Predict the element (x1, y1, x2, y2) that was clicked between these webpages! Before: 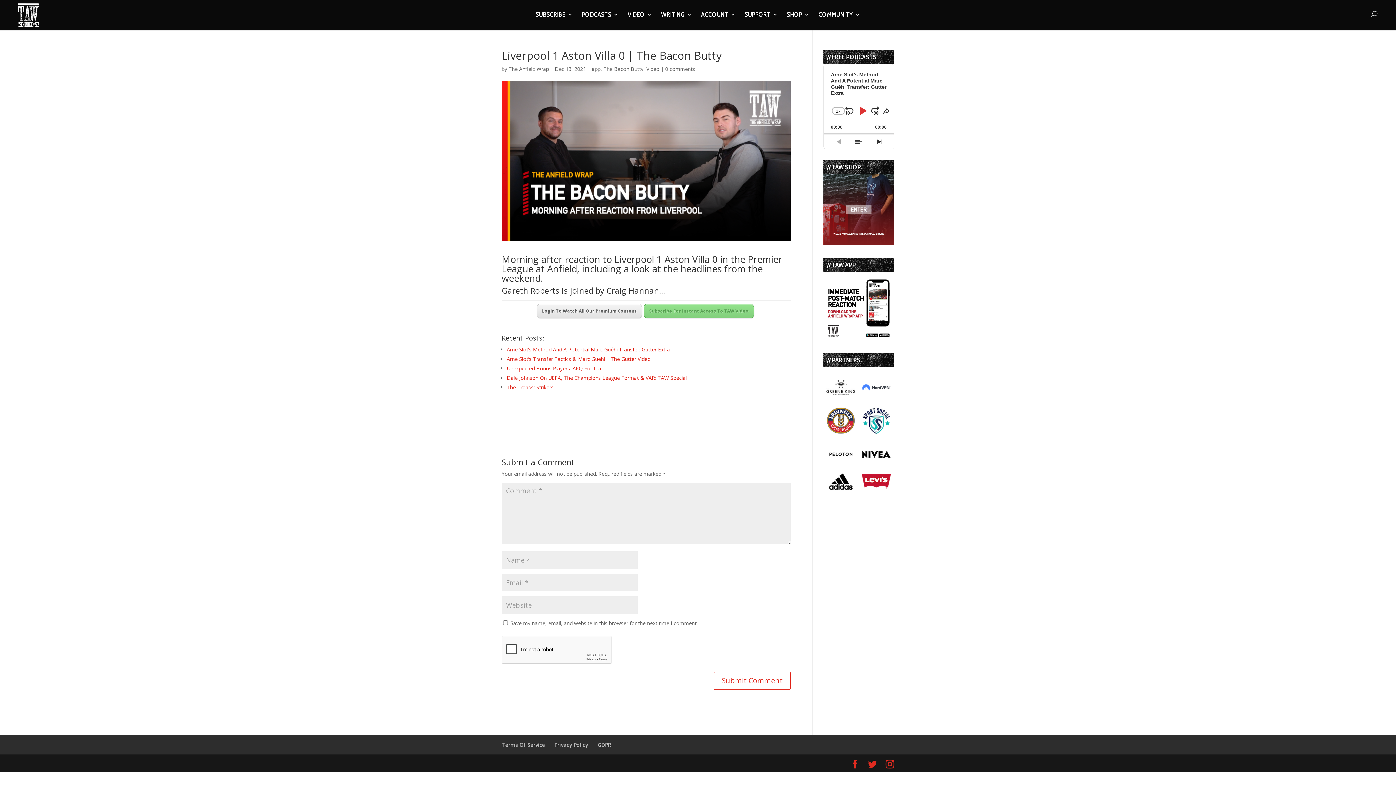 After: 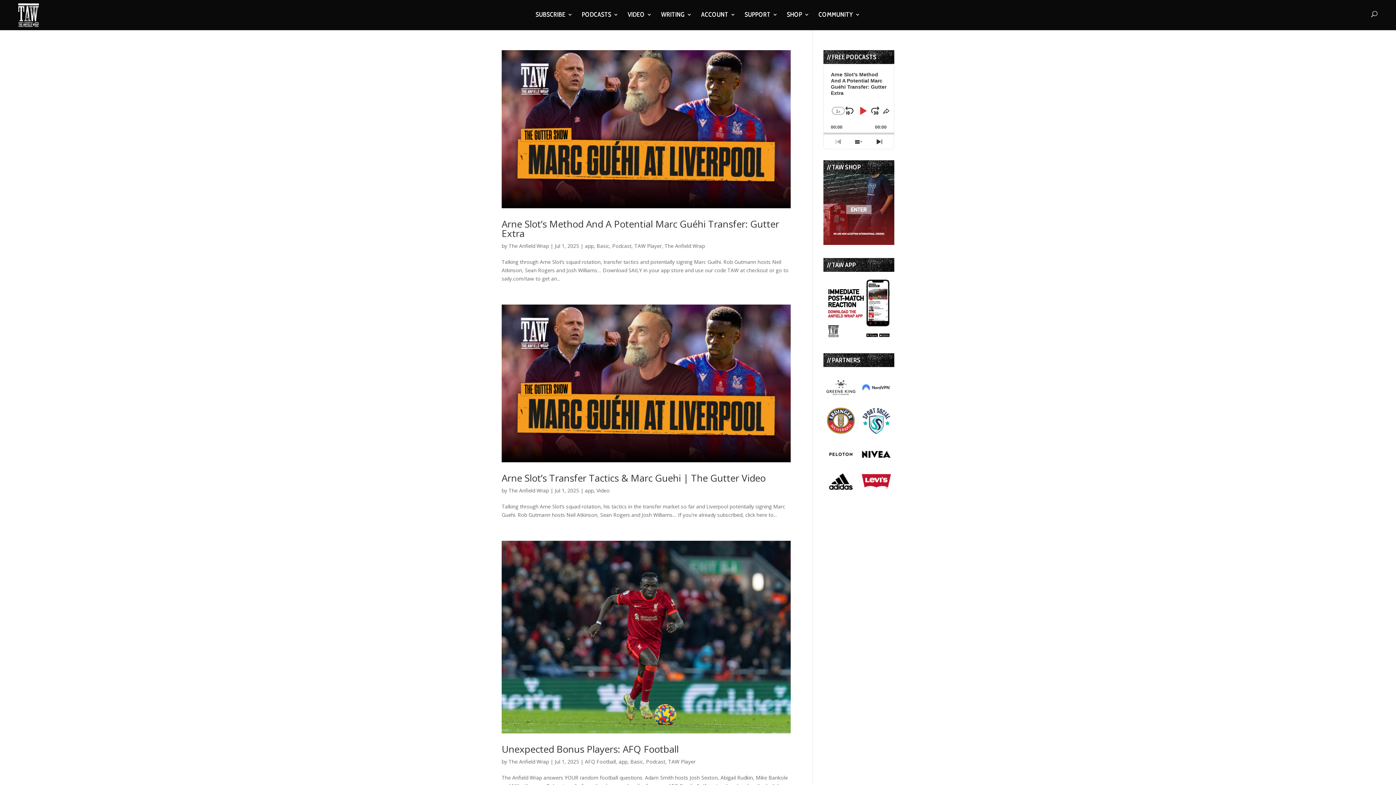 Action: bbox: (508, 65, 549, 72) label: The Anfield Wrap